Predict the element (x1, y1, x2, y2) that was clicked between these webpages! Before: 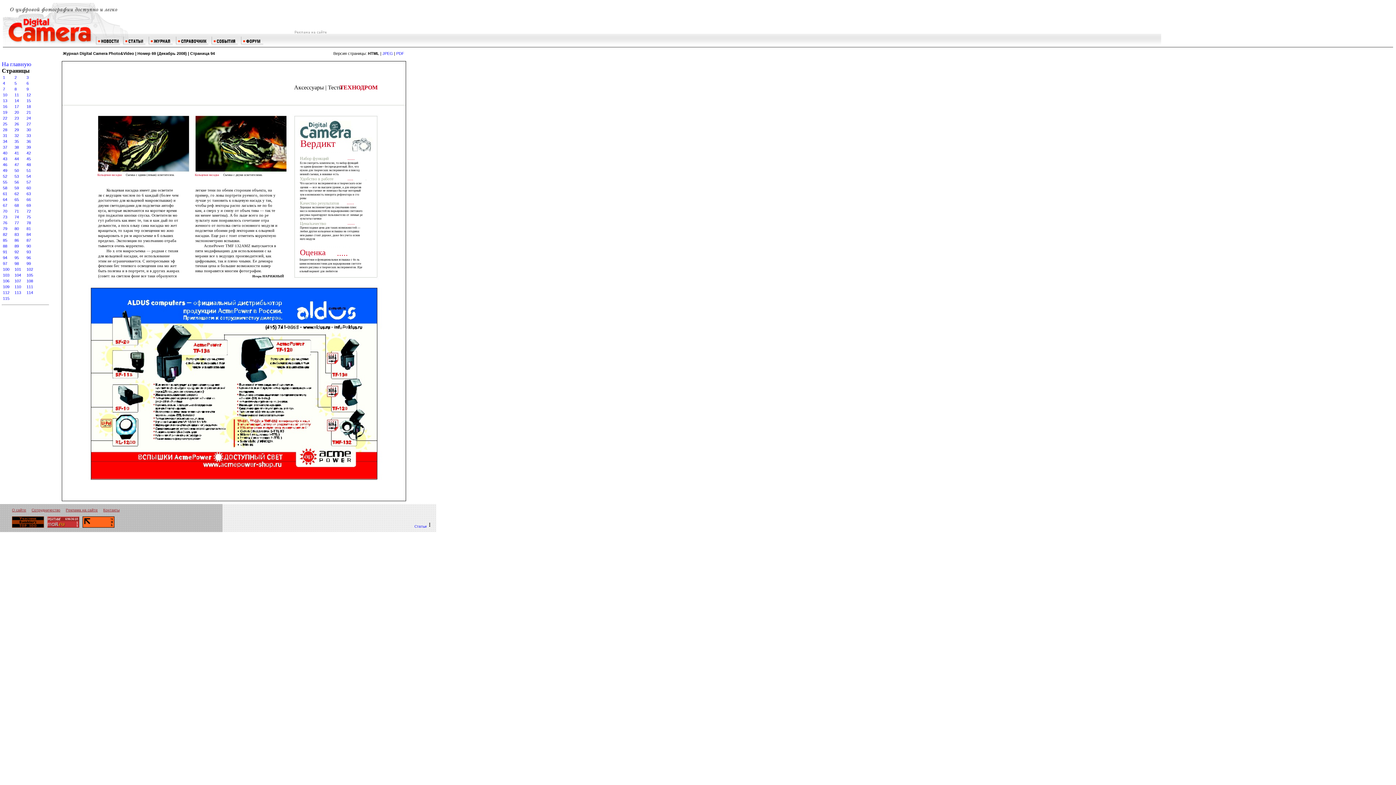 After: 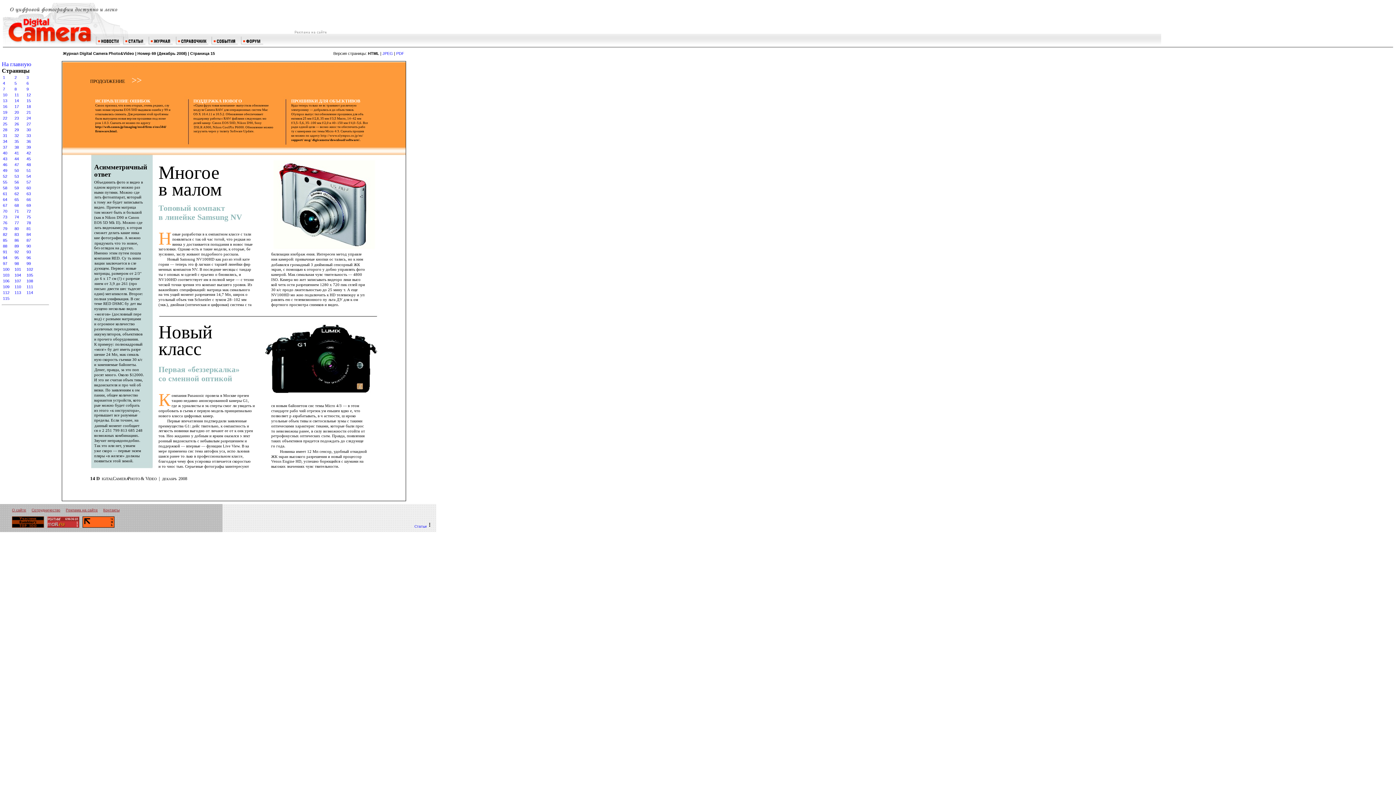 Action: bbox: (26, 98, 30, 102) label: 15